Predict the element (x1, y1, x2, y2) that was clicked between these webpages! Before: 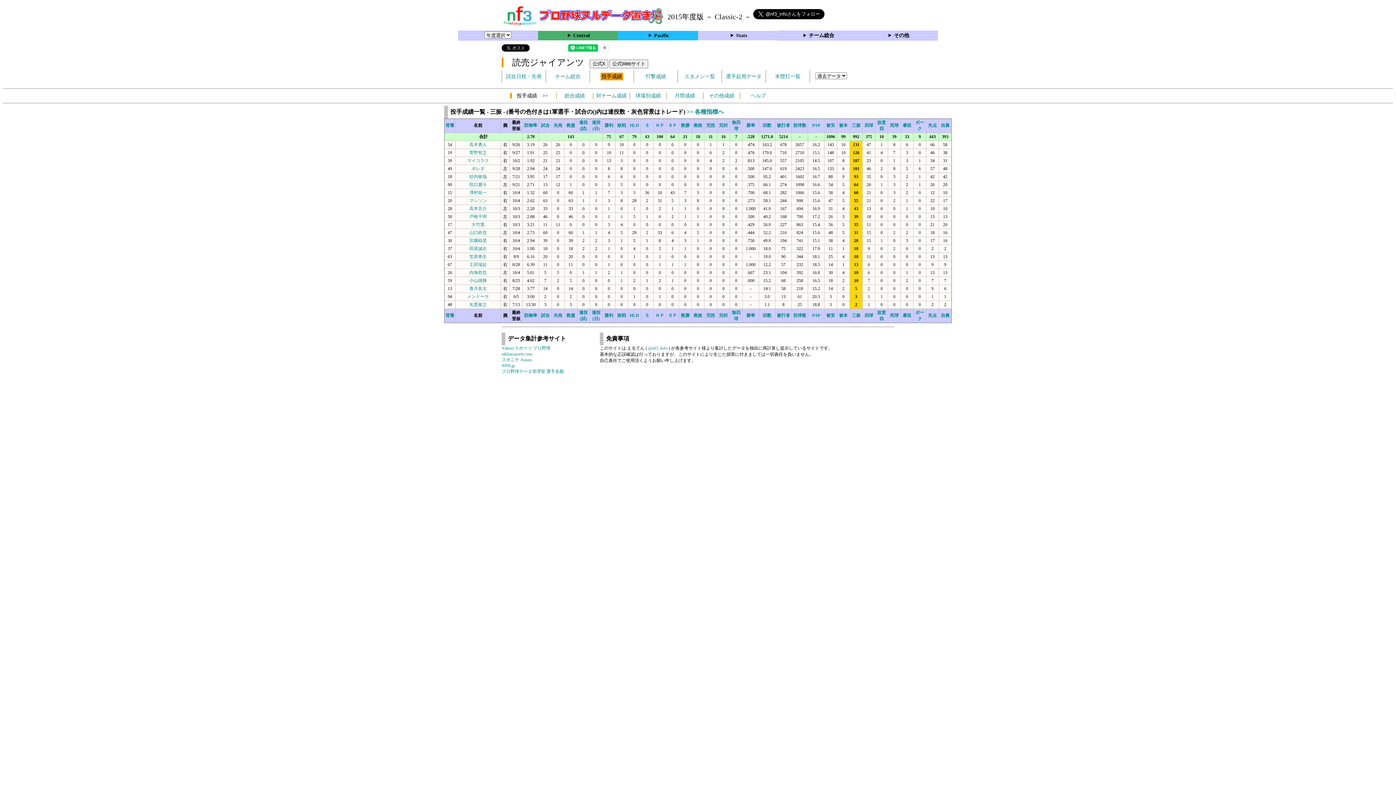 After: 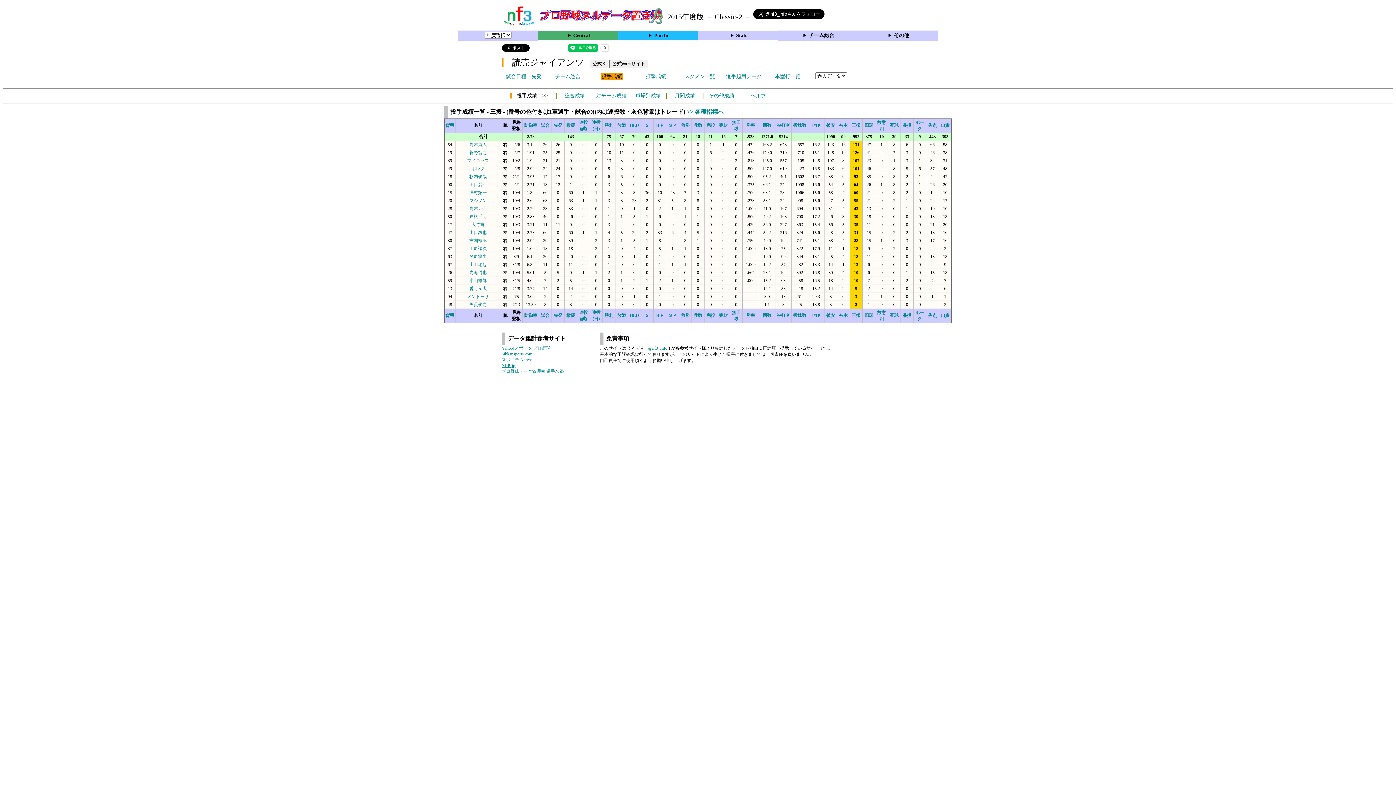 Action: label: NPB.jp bbox: (501, 363, 514, 368)